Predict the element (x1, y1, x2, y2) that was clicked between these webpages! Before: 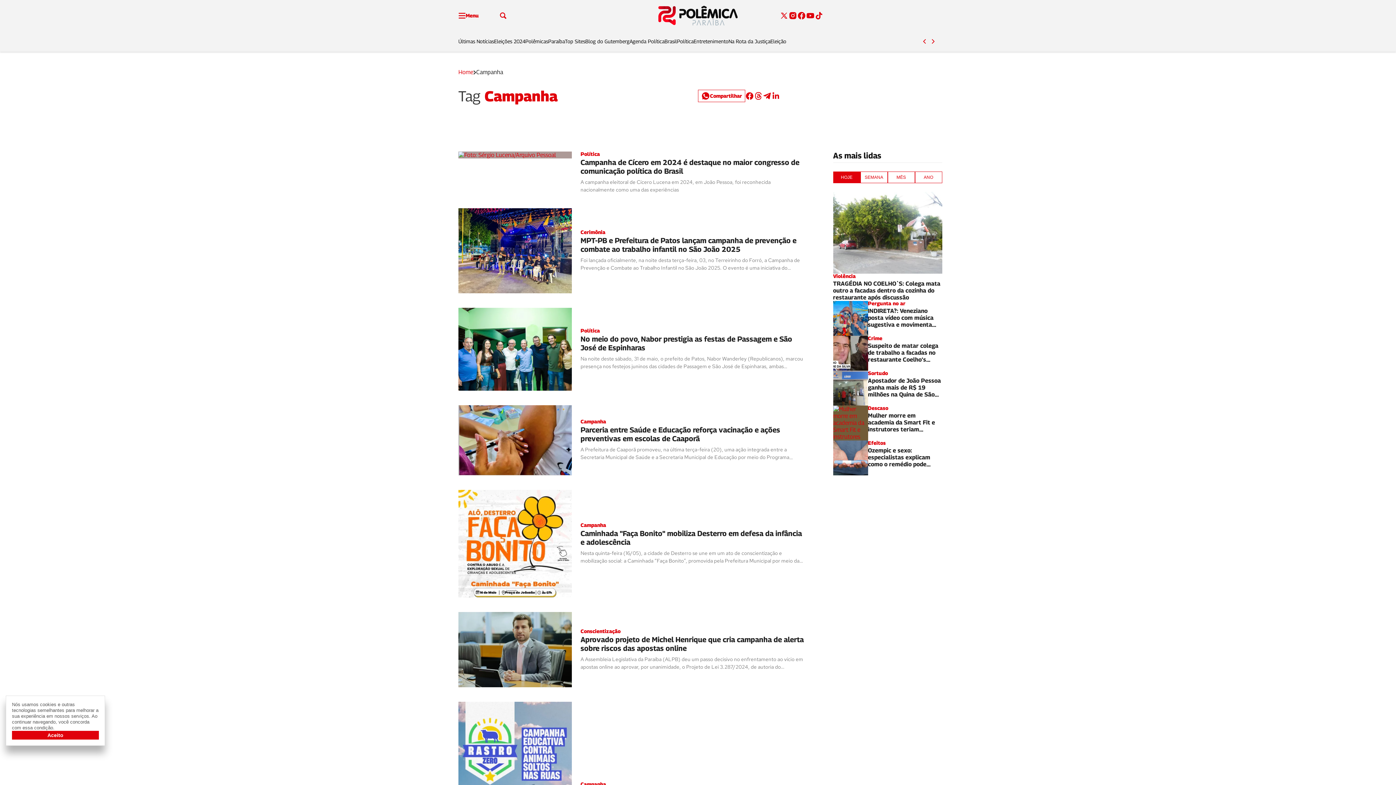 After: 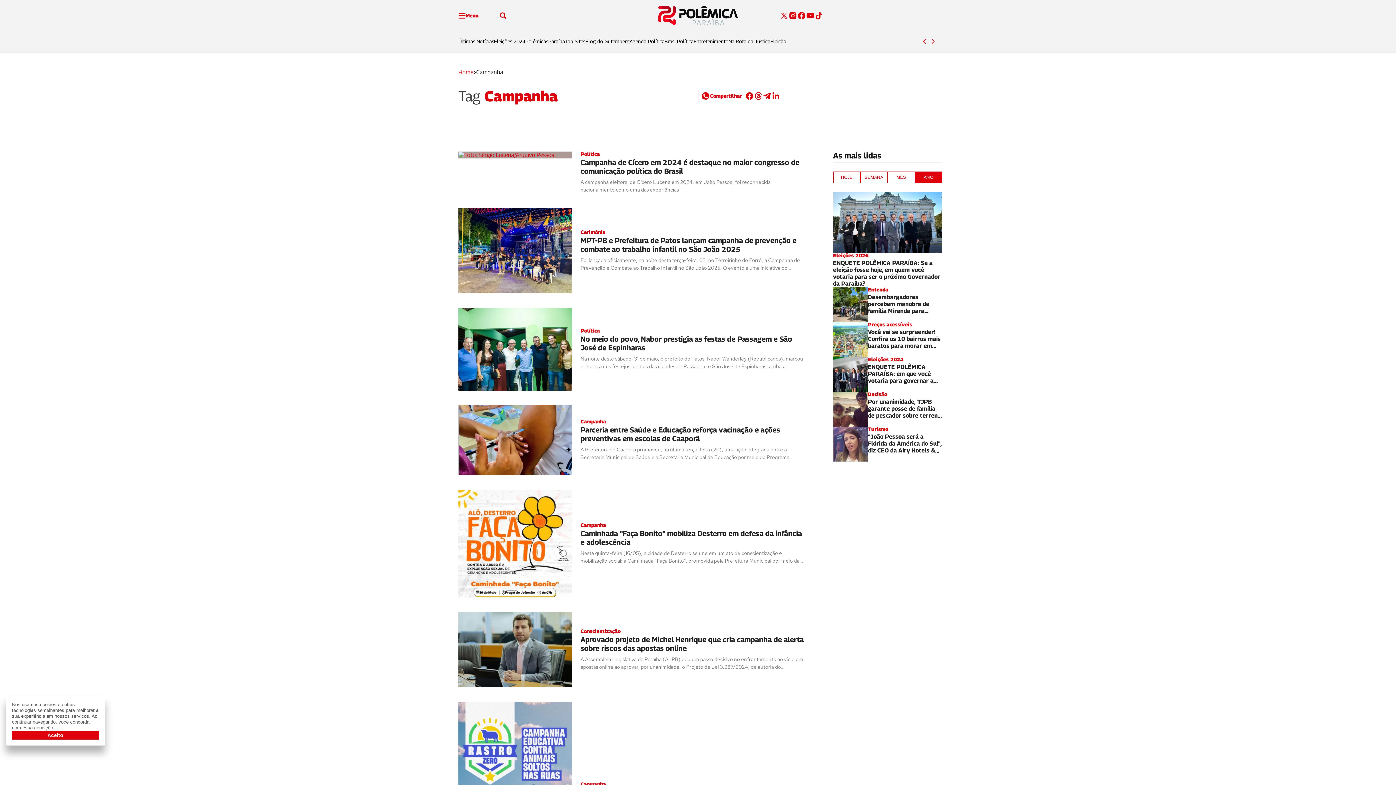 Action: label: ANO bbox: (915, 171, 942, 183)